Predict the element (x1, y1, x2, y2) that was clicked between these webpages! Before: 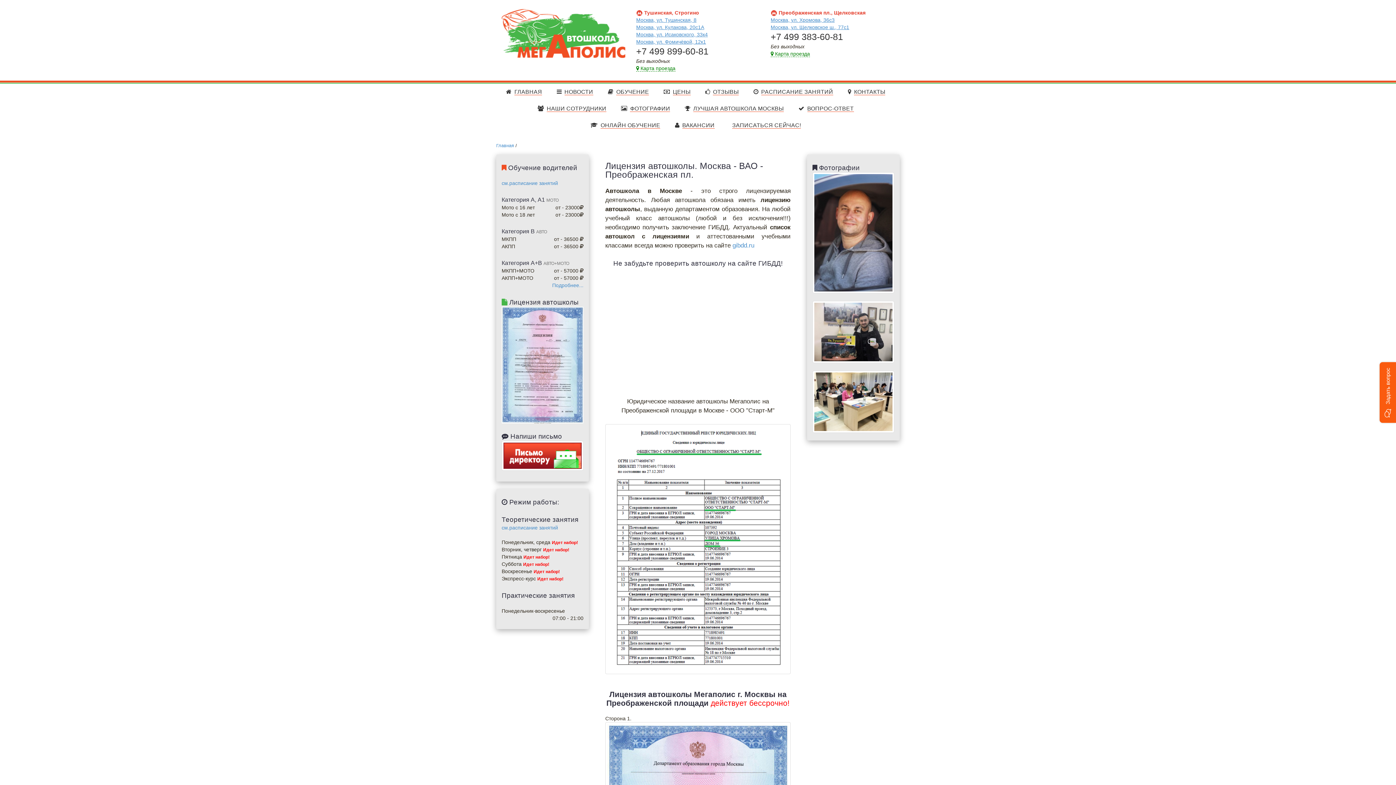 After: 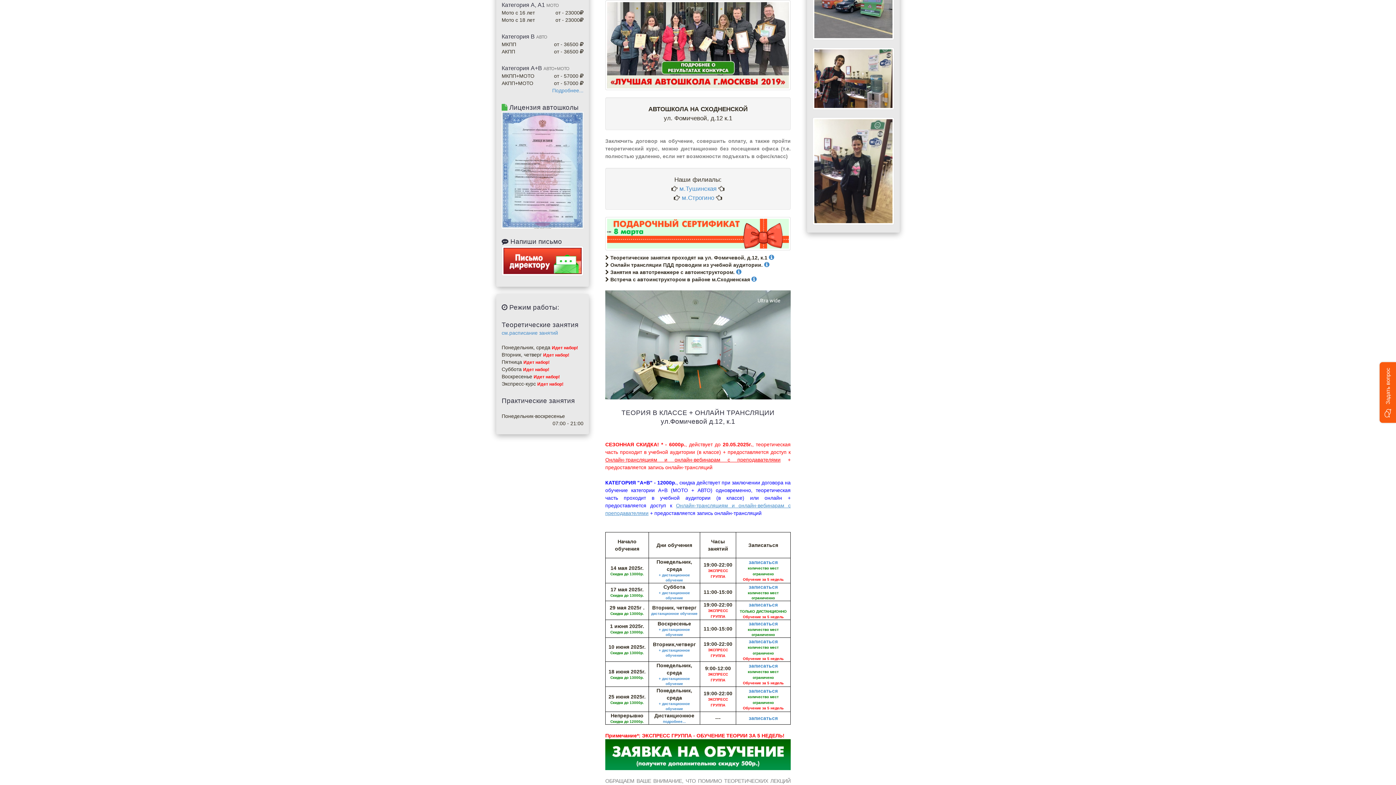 Action: label: Москва, ул. Фомичёвой, 12к1 bbox: (636, 39, 706, 44)